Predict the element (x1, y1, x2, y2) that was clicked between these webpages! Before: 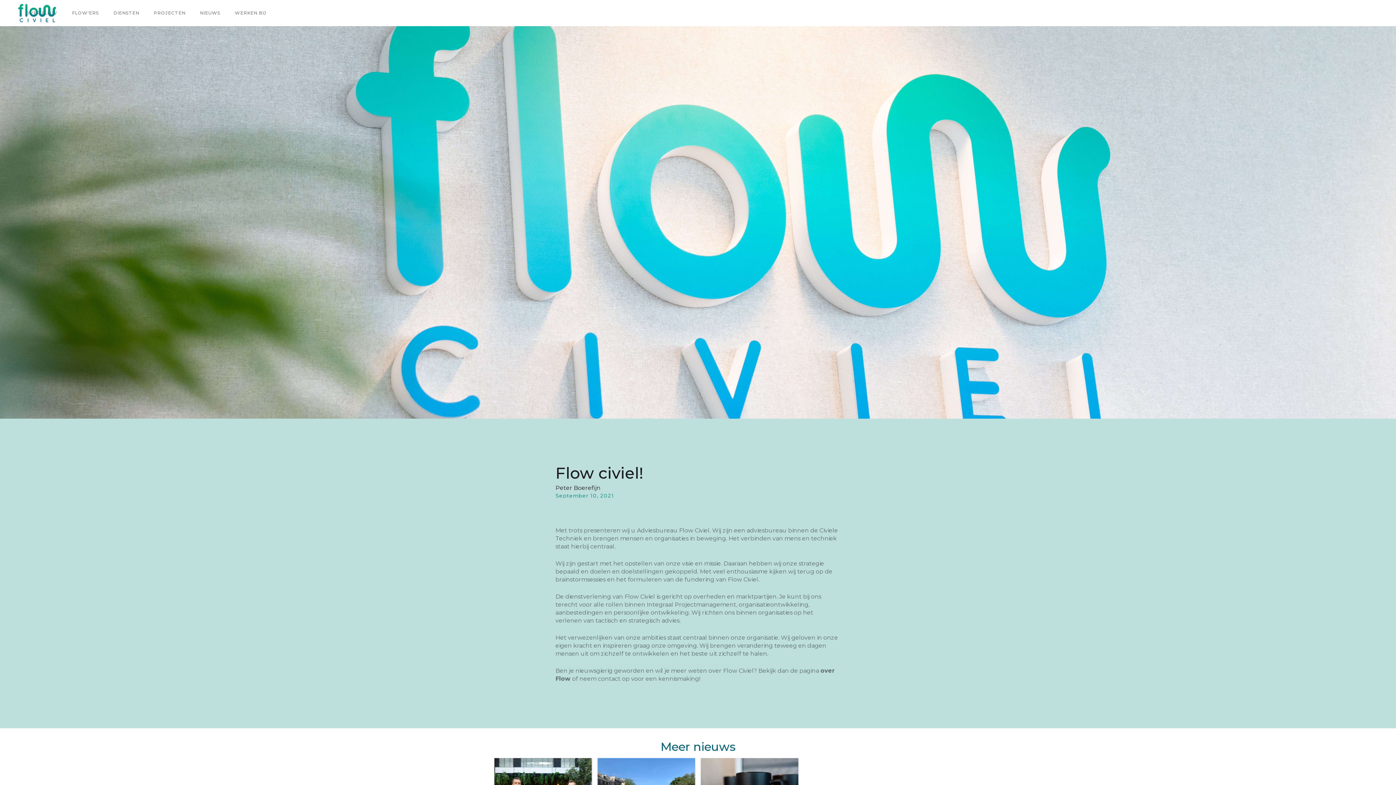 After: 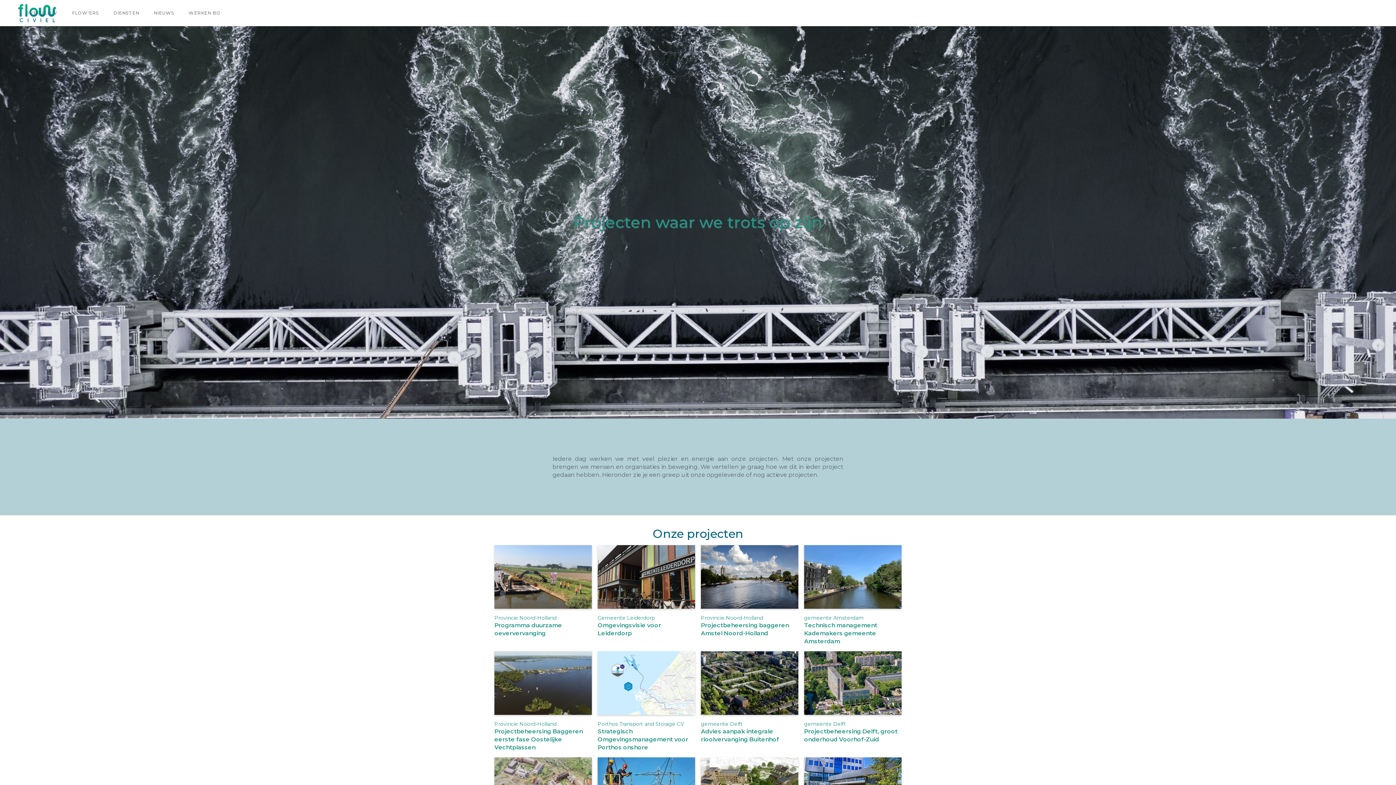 Action: bbox: (146, 6, 192, 20) label: PROJECTEN